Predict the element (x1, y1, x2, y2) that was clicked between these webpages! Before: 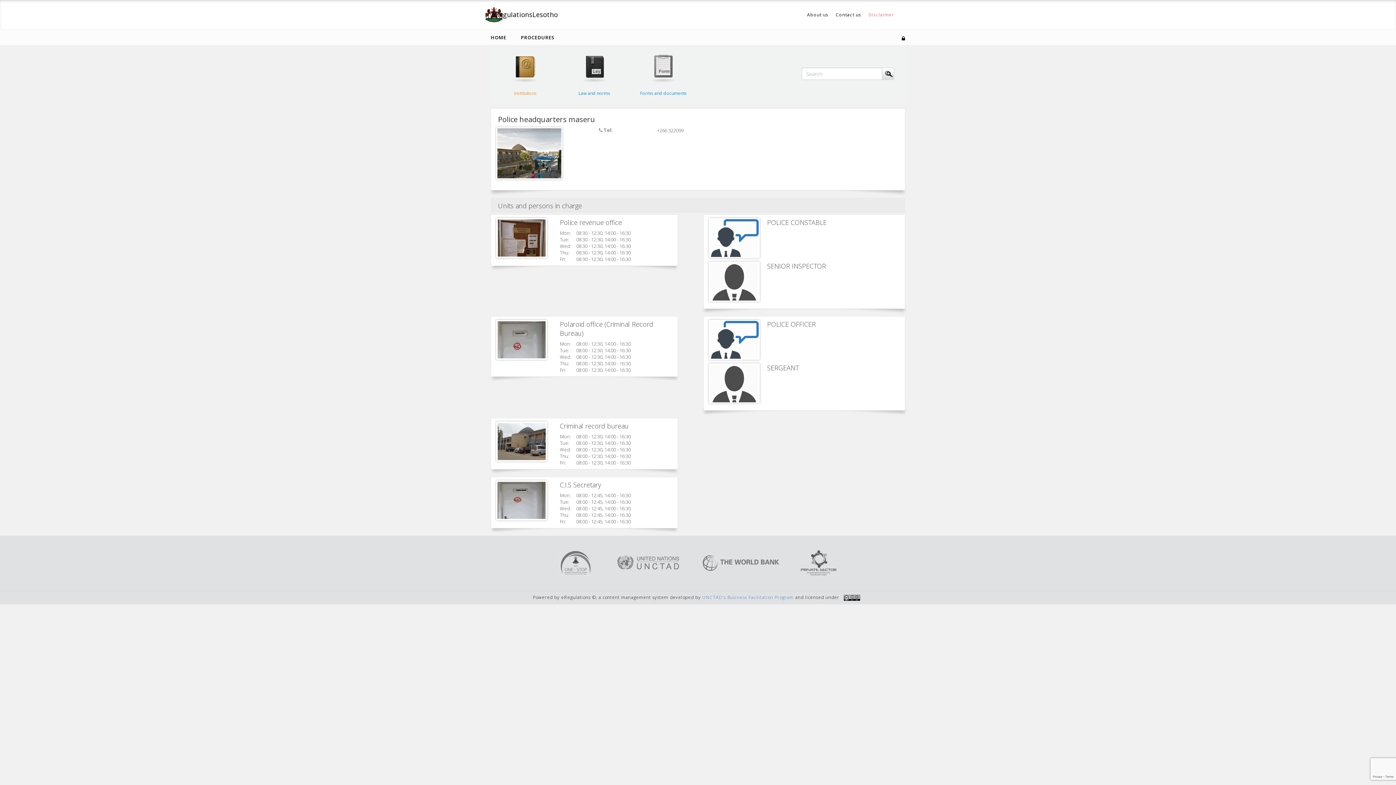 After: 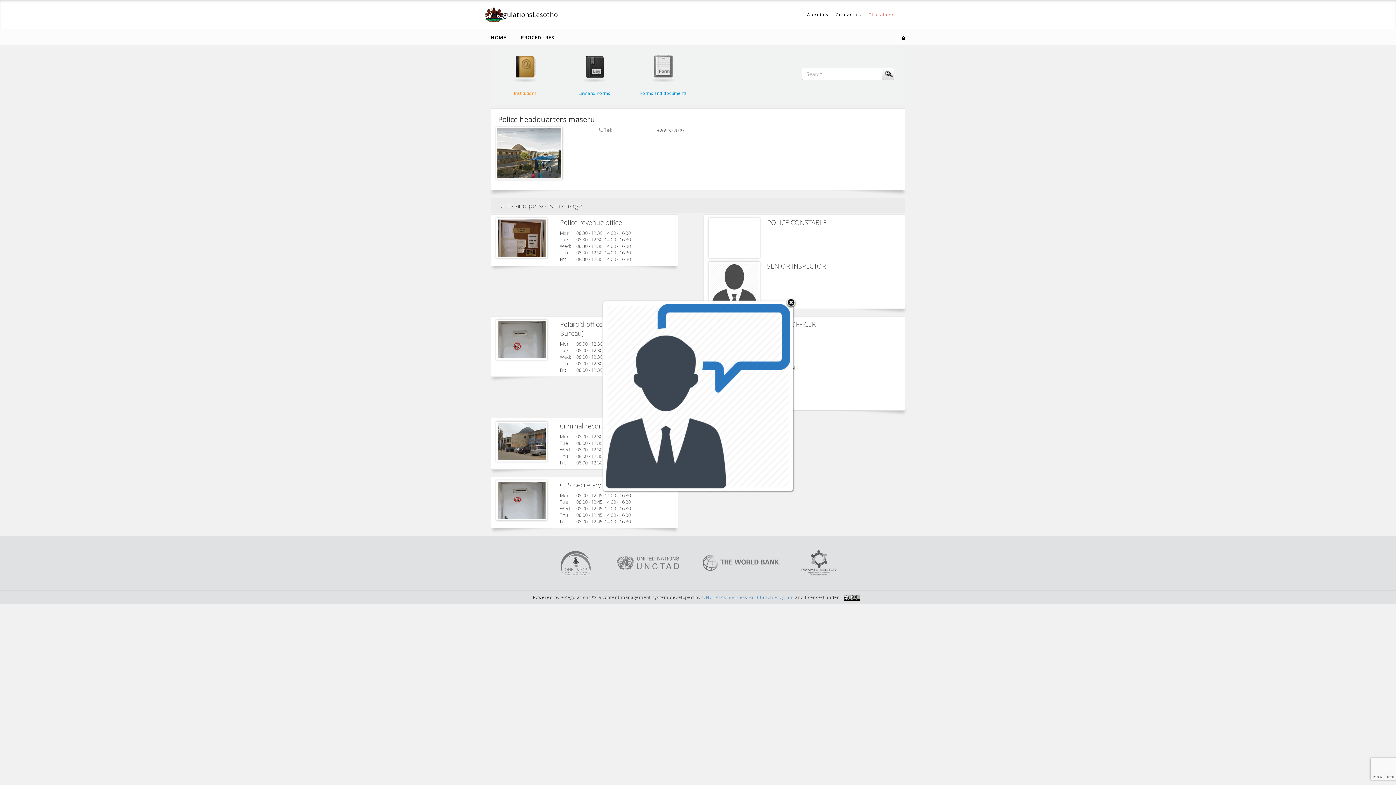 Action: bbox: (710, 219, 758, 257)